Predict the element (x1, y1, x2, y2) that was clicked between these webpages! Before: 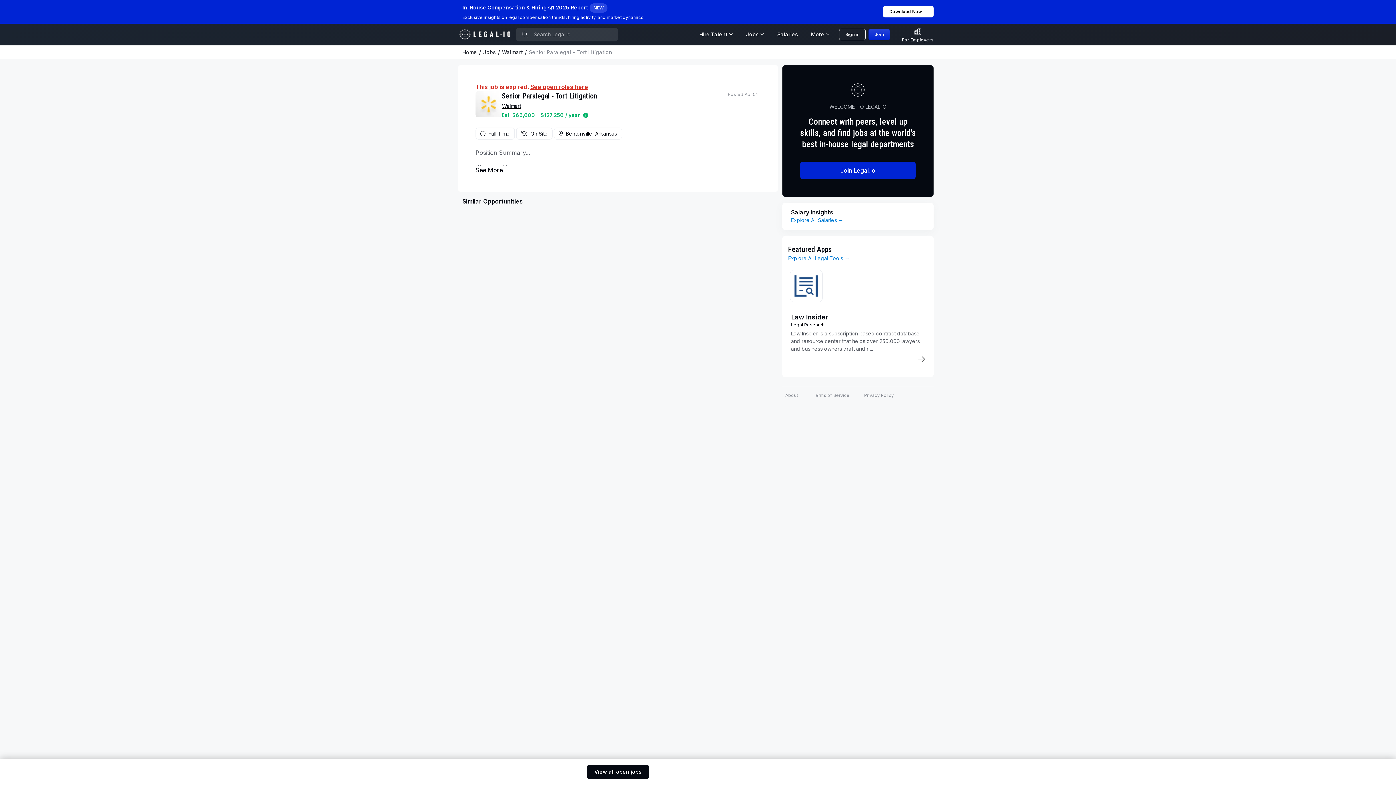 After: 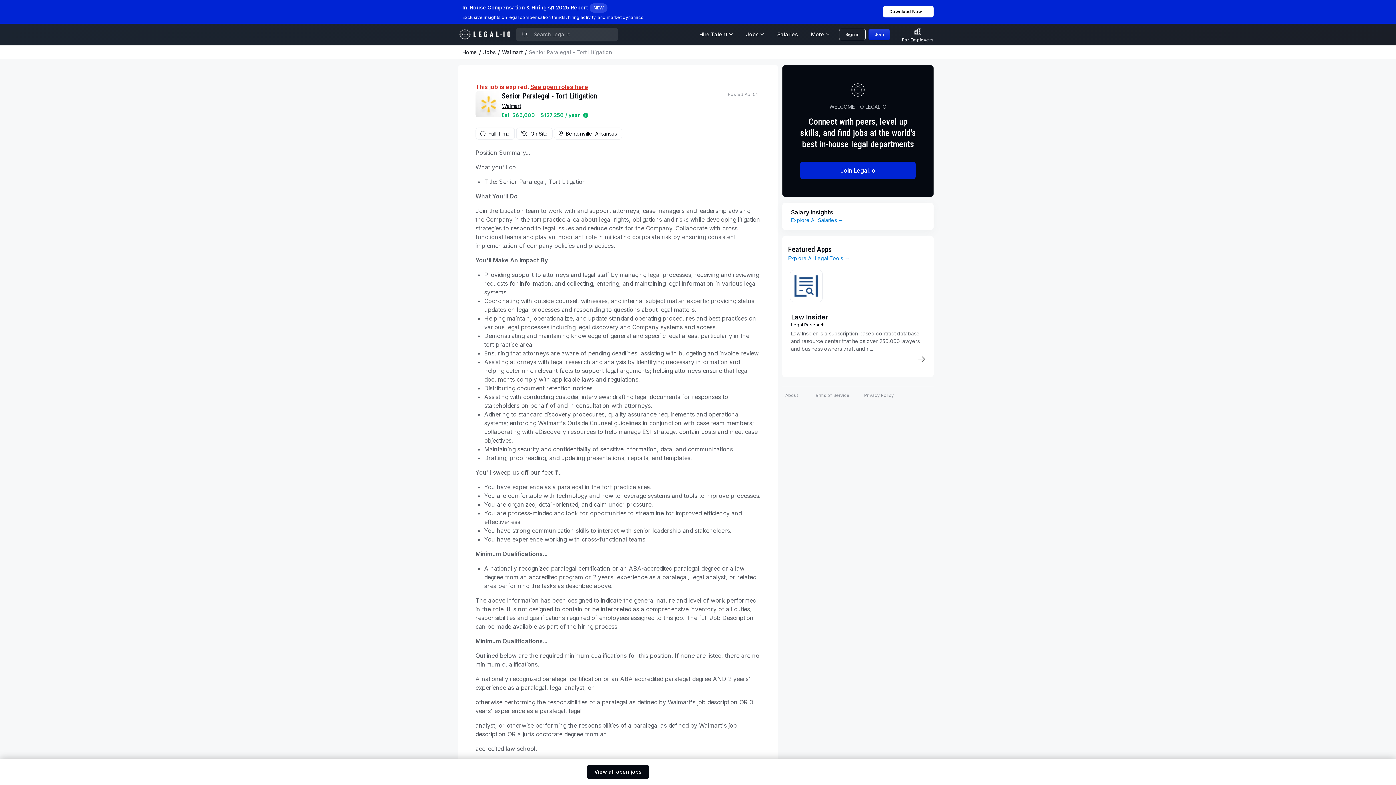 Action: bbox: (475, 166, 502, 173)